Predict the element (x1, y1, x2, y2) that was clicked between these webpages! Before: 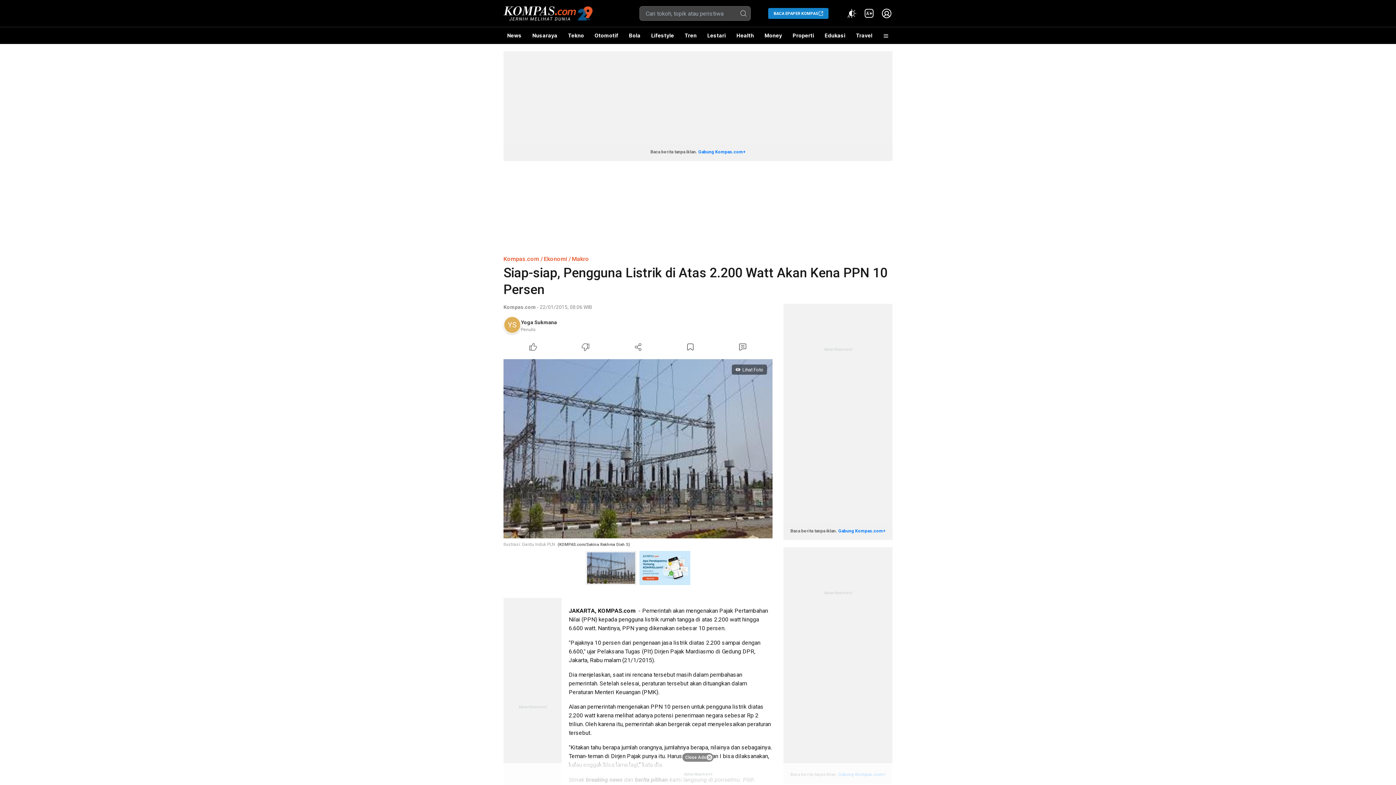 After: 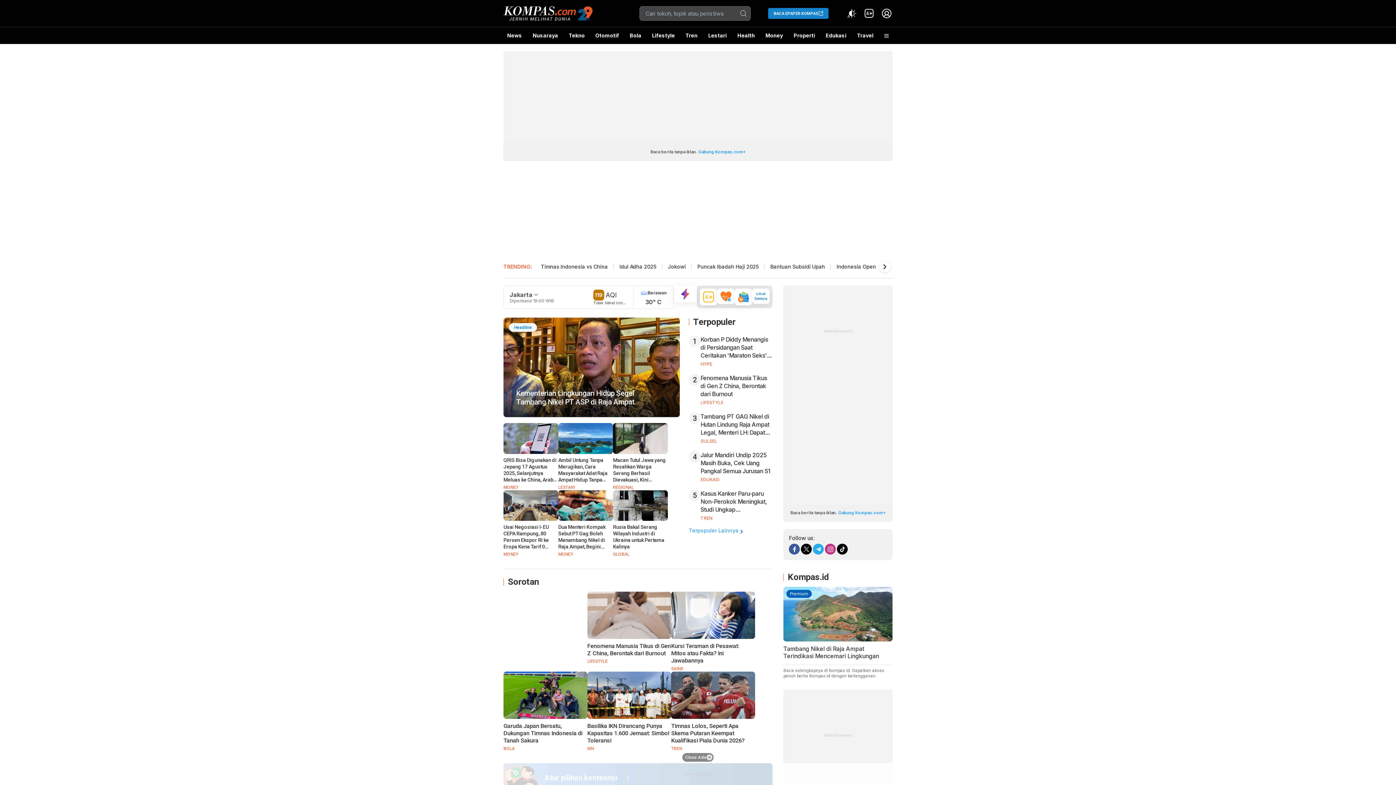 Action: bbox: (503, 4, 592, 22)